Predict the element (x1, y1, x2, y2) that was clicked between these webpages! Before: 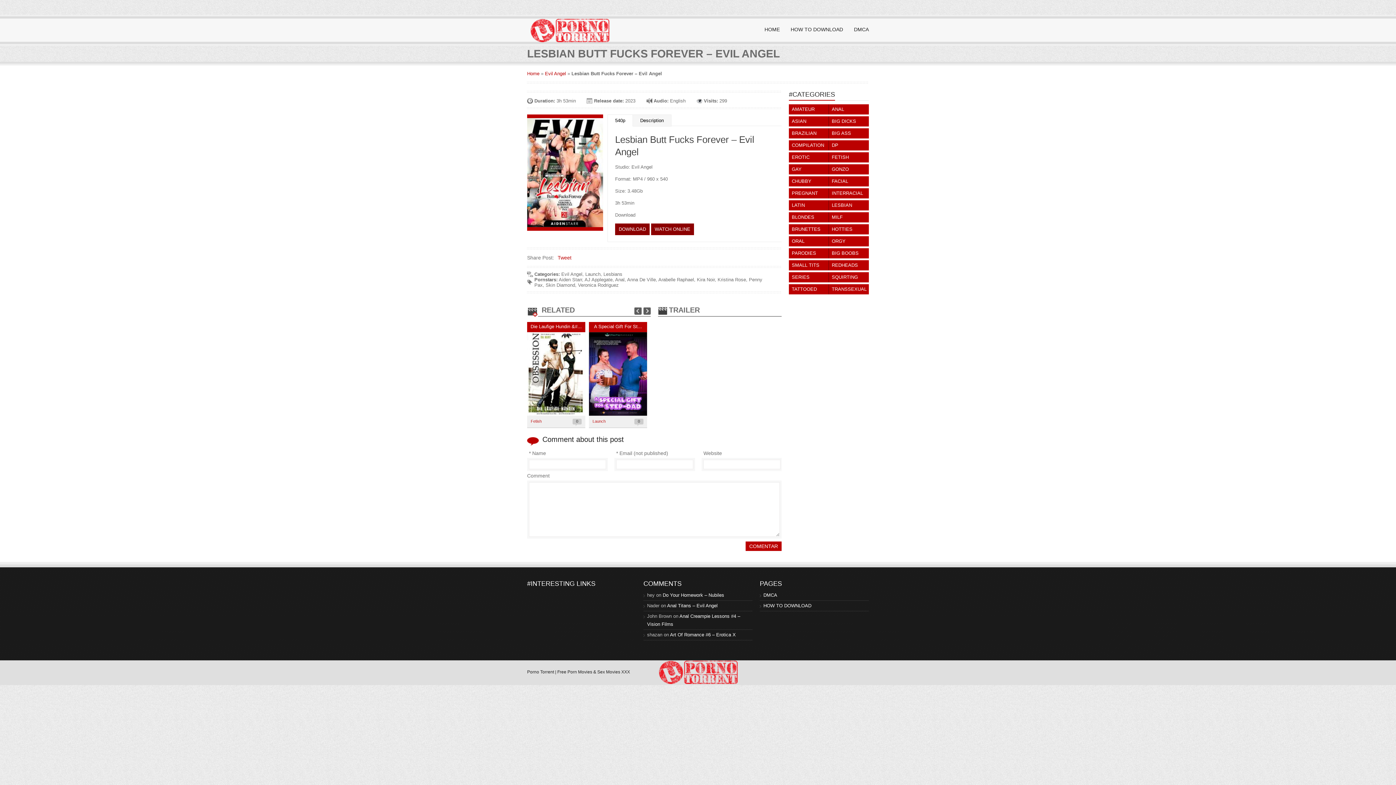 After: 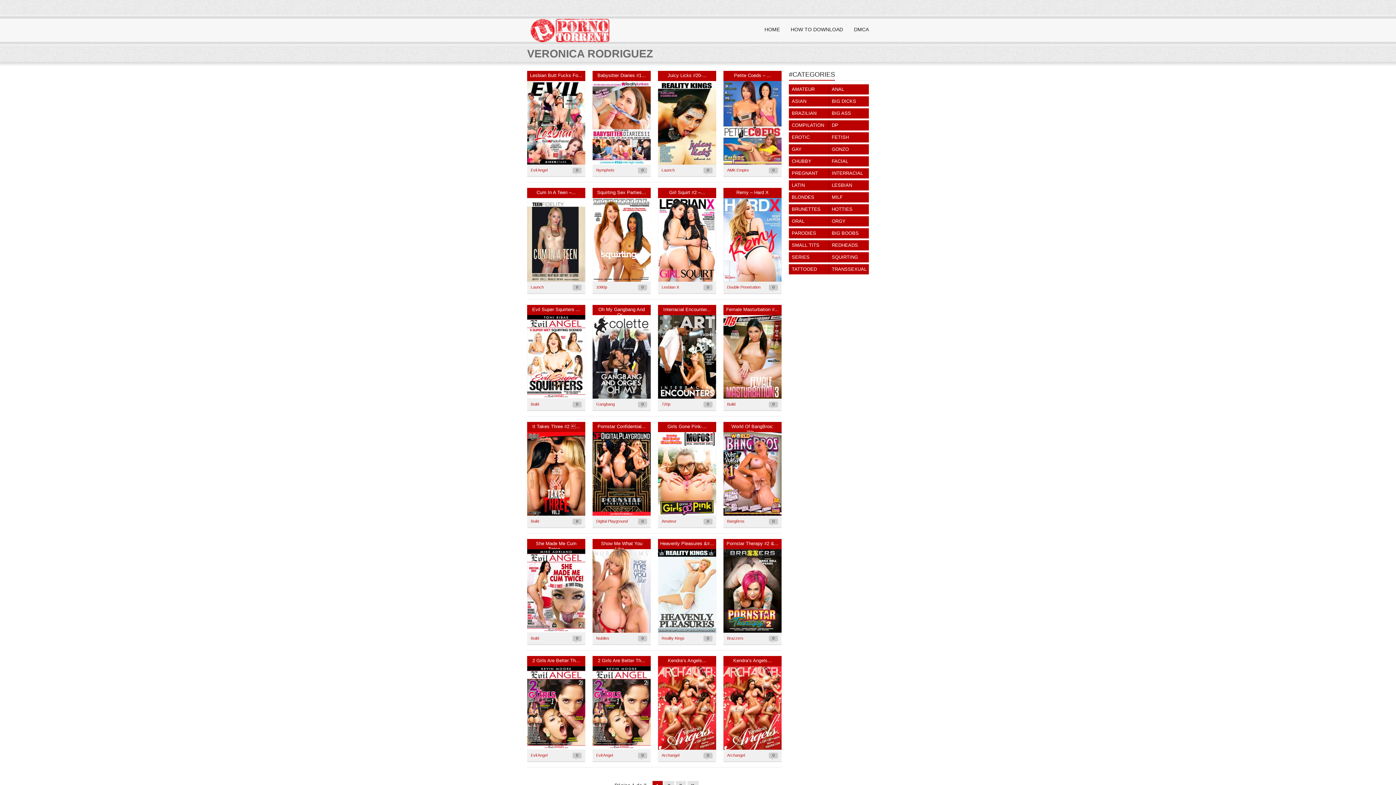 Action: label: Veronica Rodriguez bbox: (578, 282, 618, 288)